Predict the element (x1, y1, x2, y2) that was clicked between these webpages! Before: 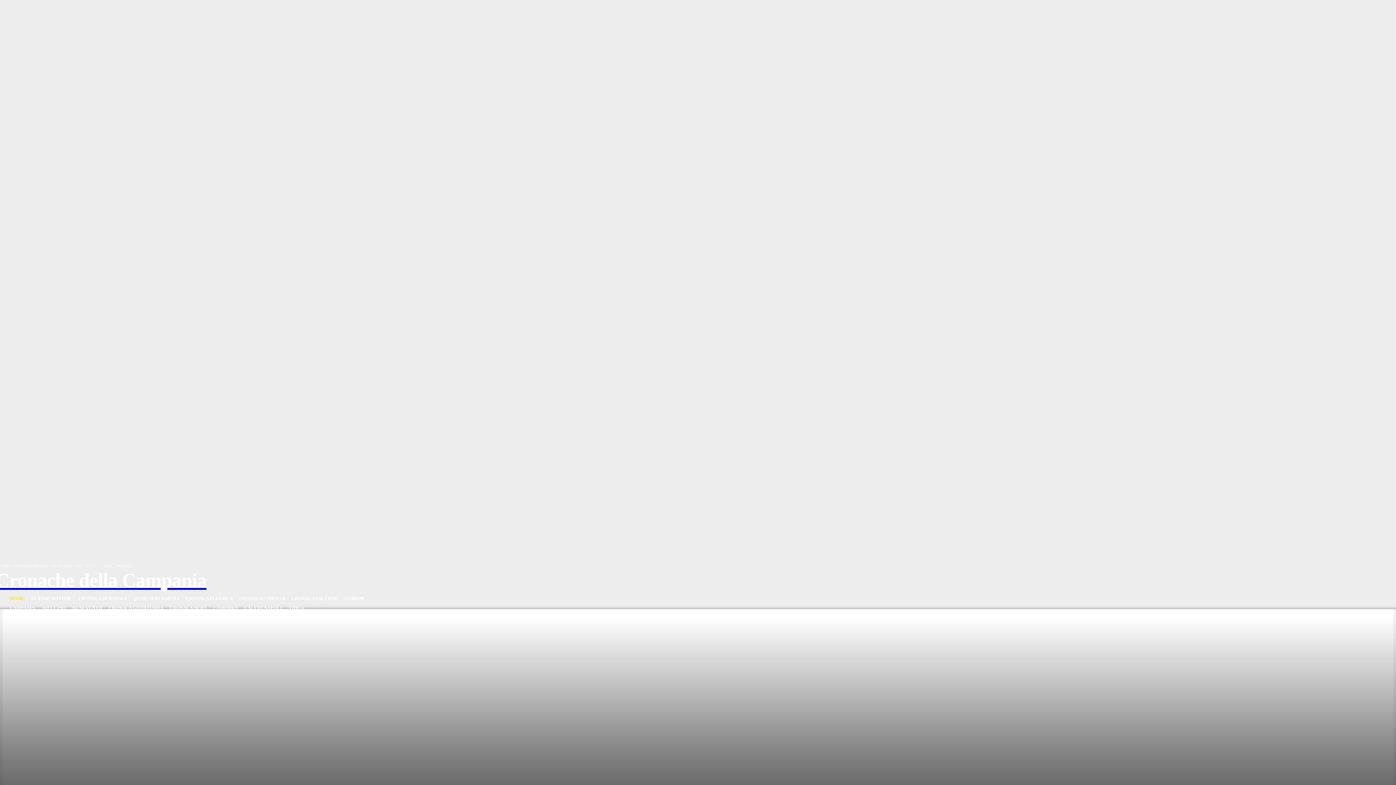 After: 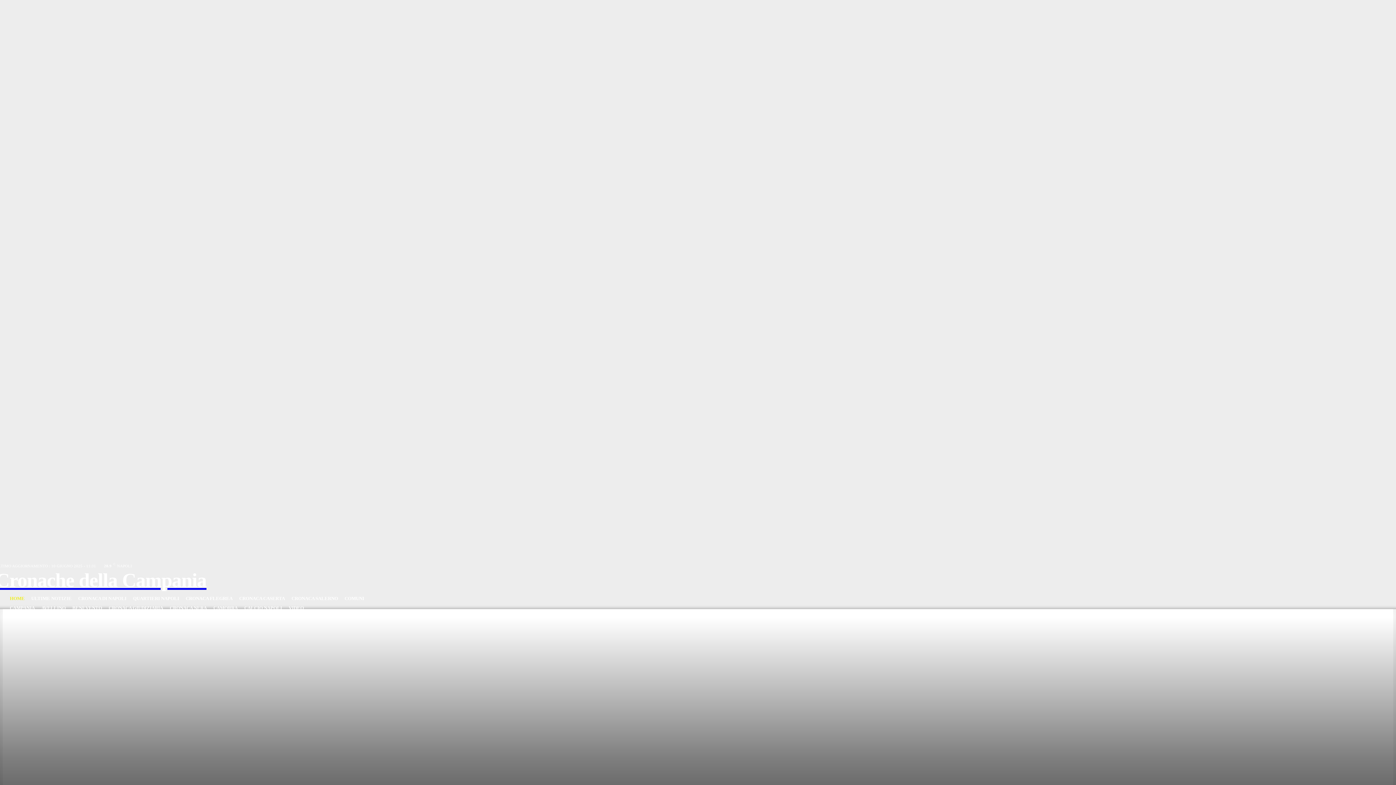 Action: bbox: (237, 577, 245, 585)